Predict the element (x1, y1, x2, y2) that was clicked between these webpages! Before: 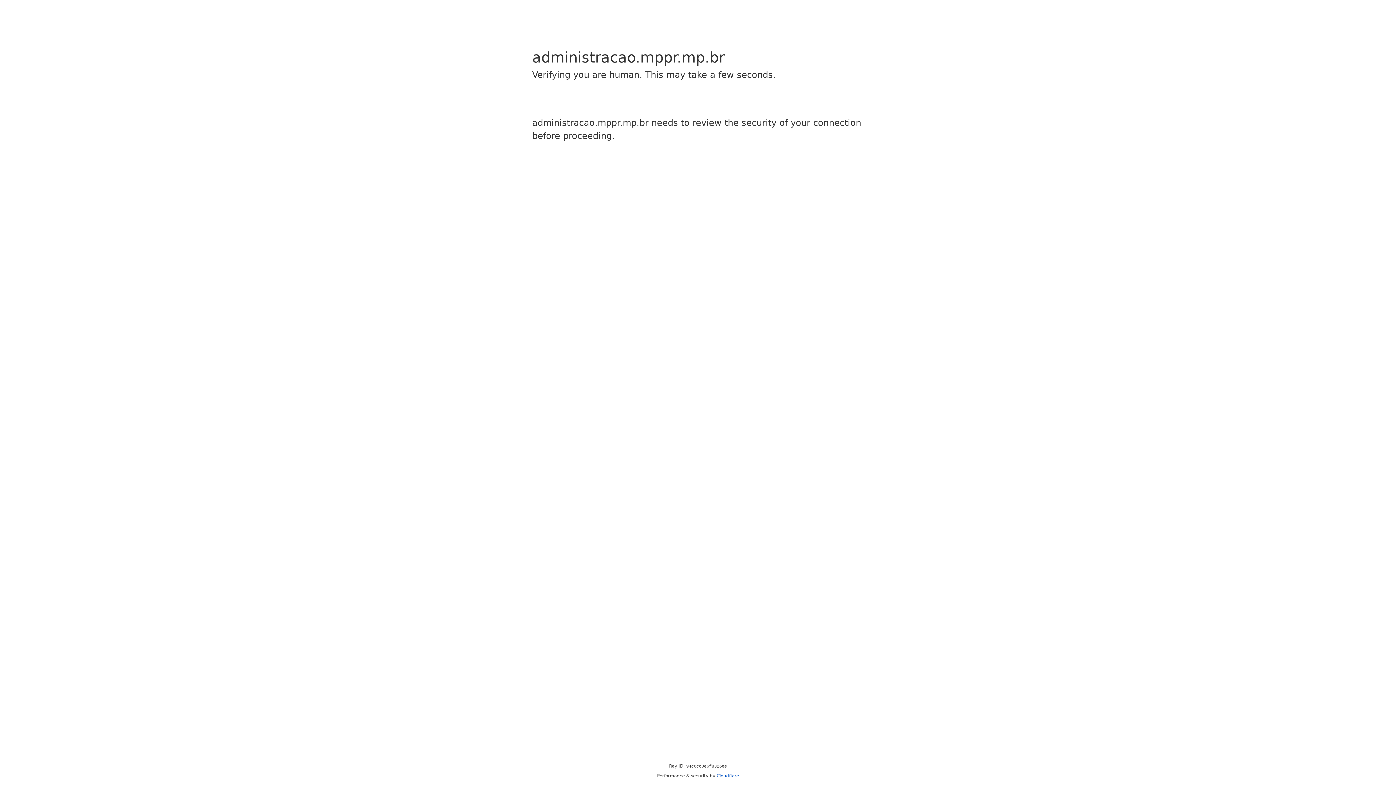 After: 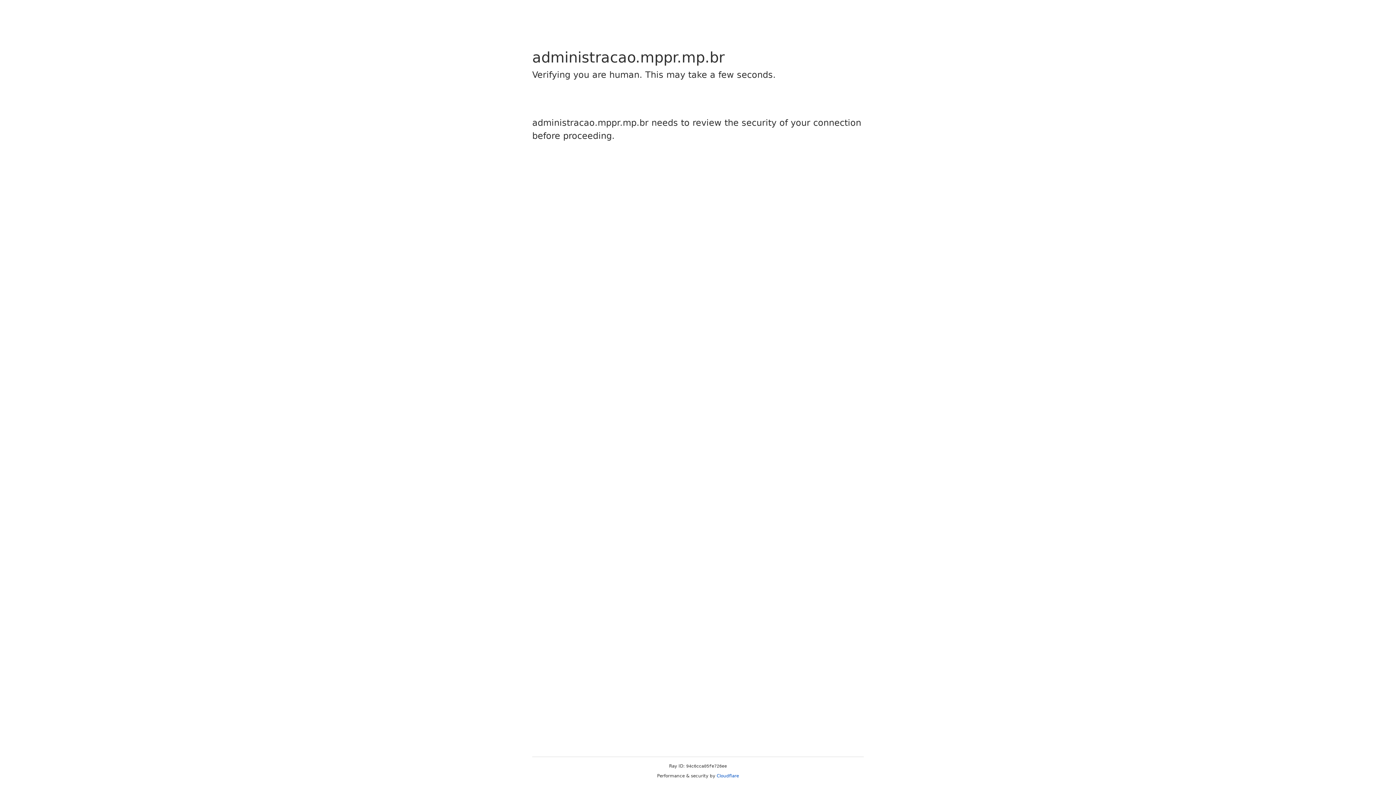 Action: bbox: (716, 773, 739, 778) label: Cloudflare